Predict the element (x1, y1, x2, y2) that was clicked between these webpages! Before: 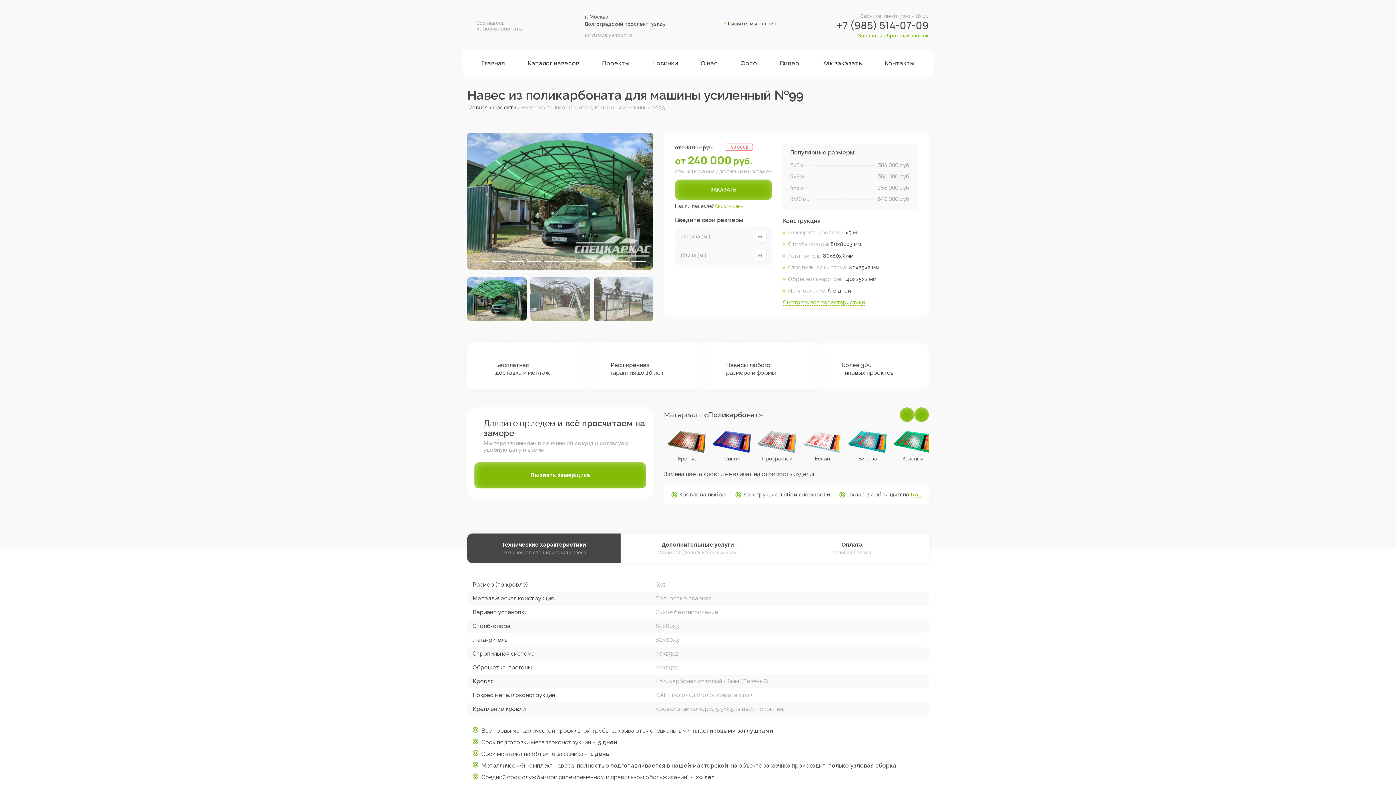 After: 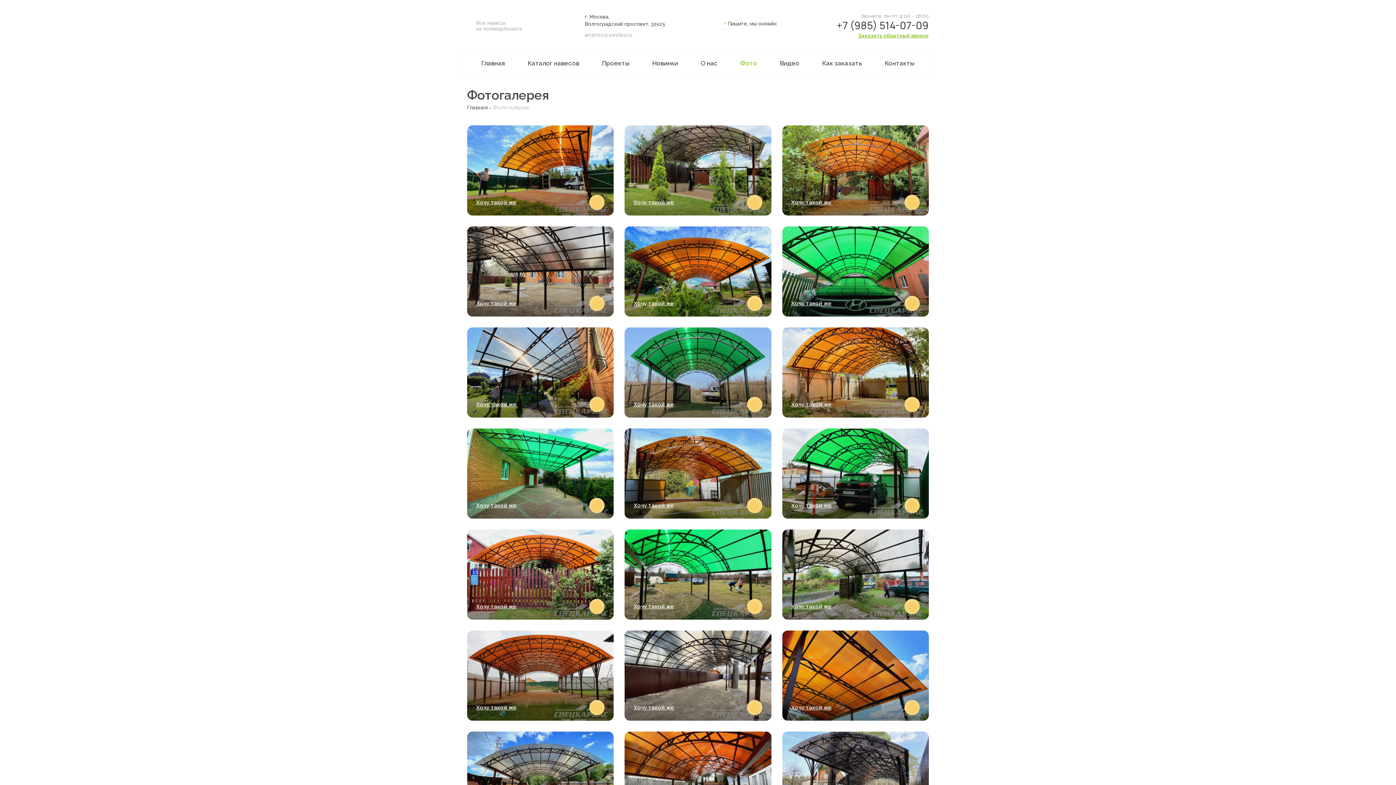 Action: bbox: (740, 52, 757, 73) label: Фото